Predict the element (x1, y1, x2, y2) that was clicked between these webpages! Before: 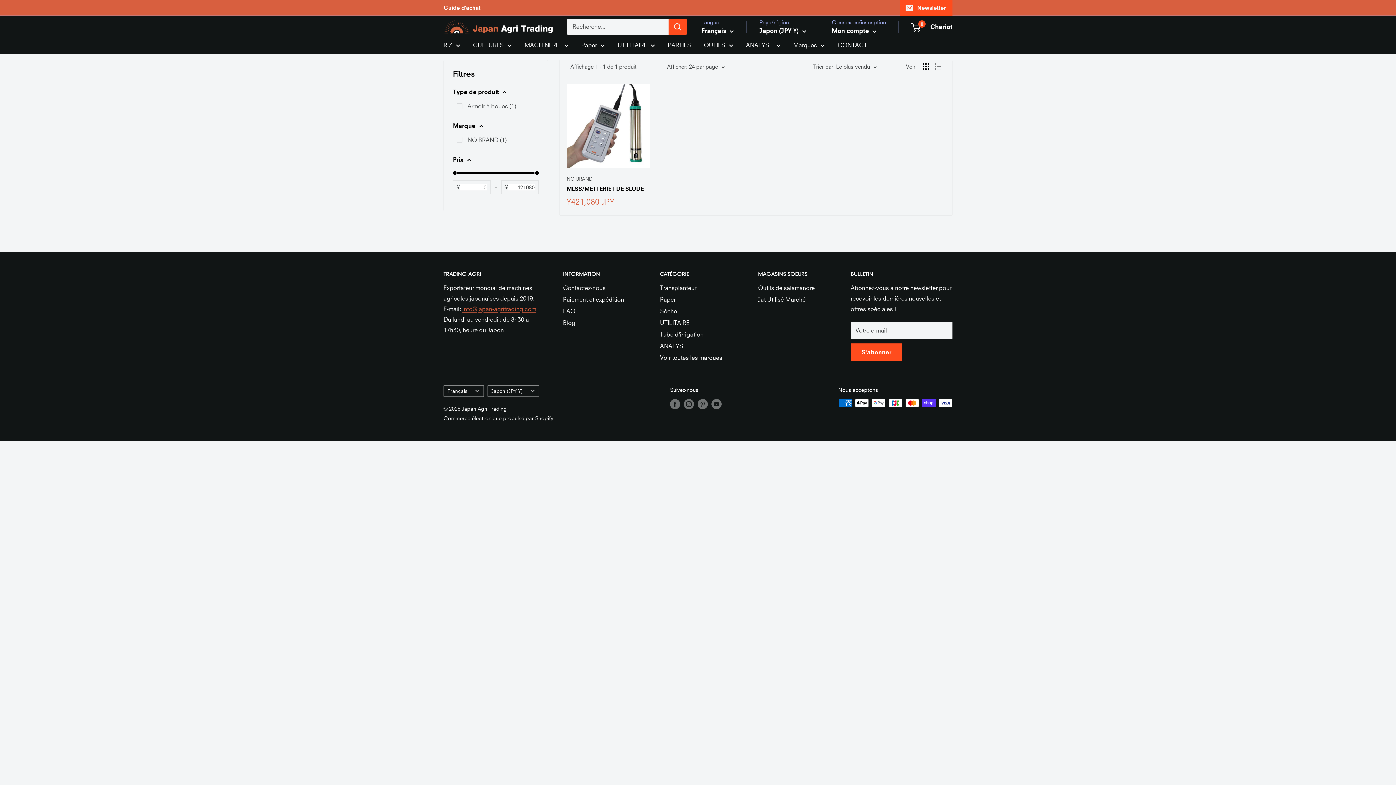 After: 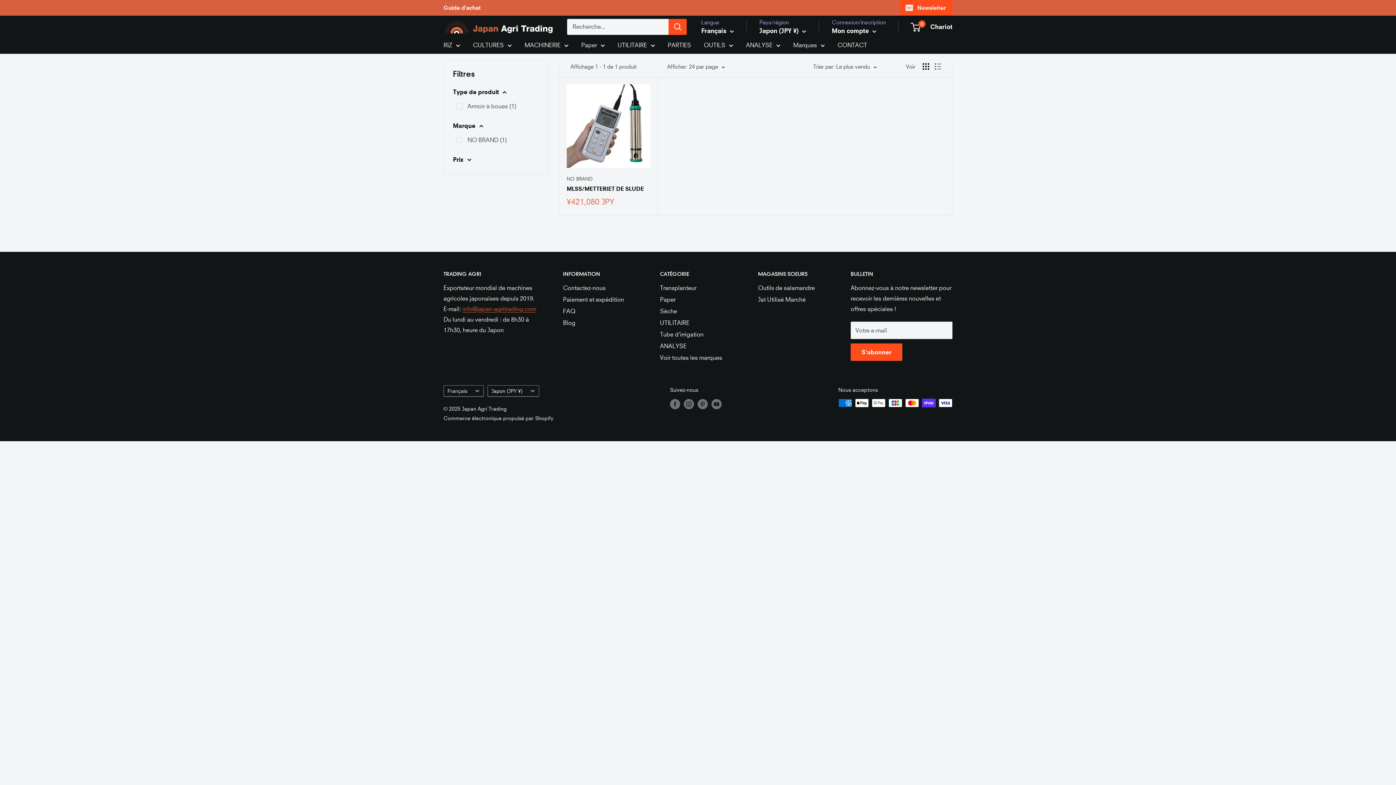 Action: label: Prix bbox: (453, 154, 538, 165)